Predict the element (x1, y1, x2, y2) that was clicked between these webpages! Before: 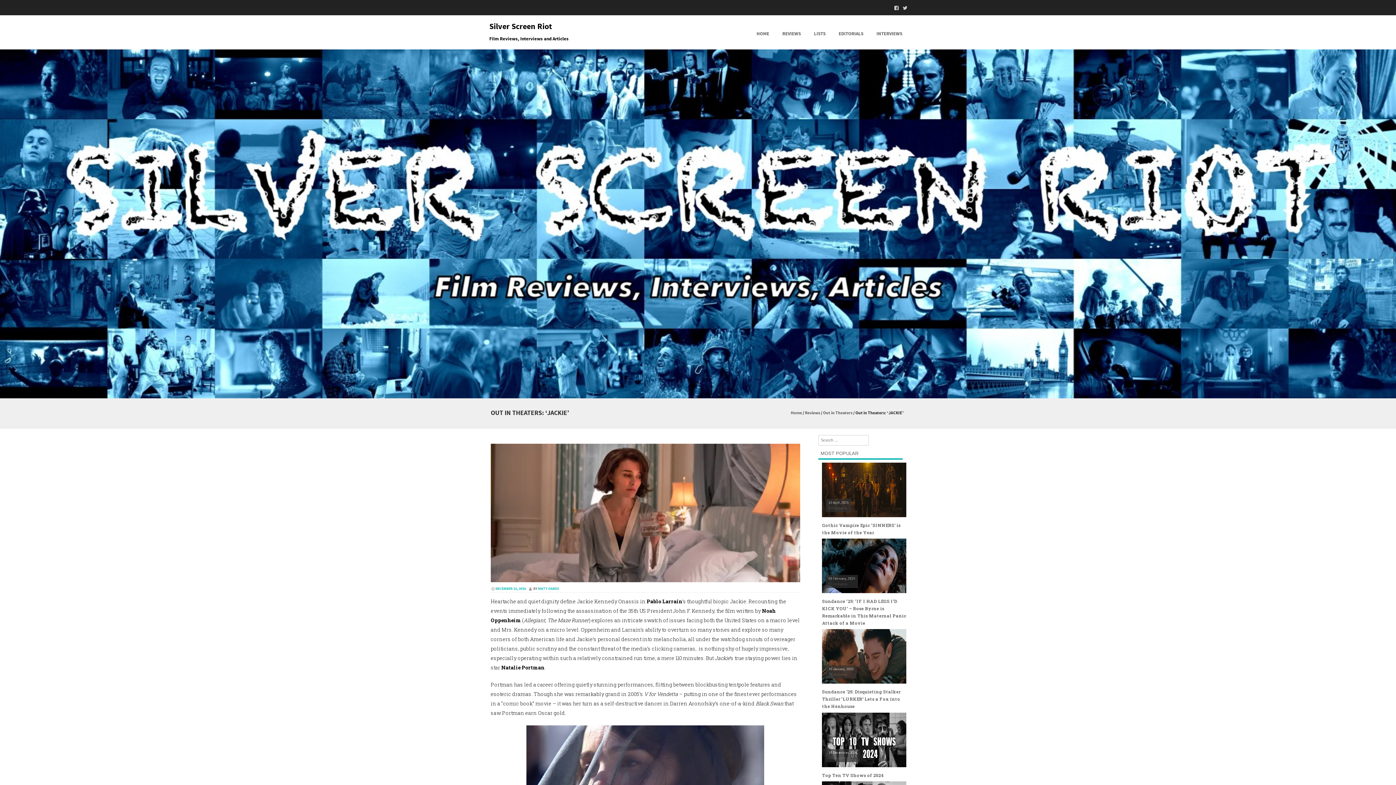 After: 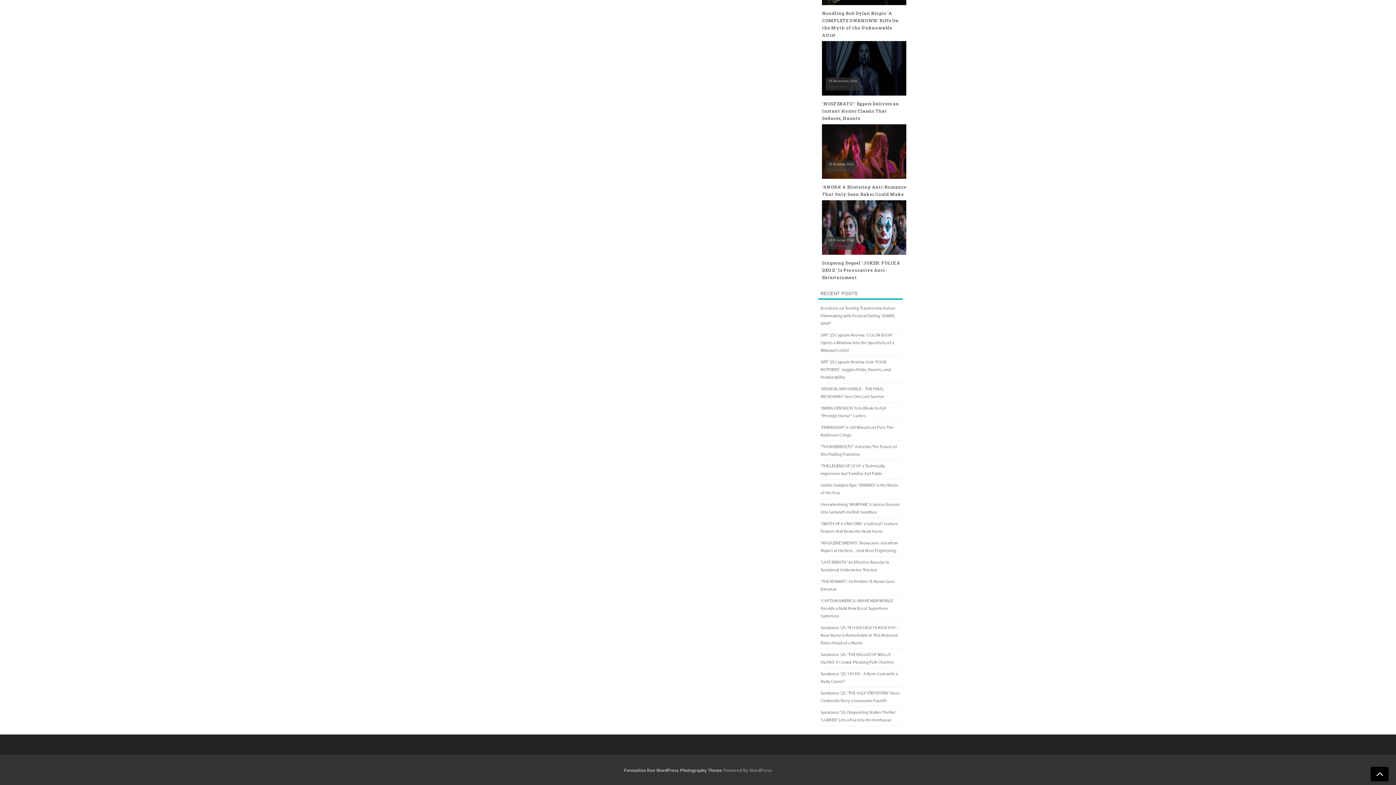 Action: bbox: (828, 506, 847, 510) label: 0 Comments